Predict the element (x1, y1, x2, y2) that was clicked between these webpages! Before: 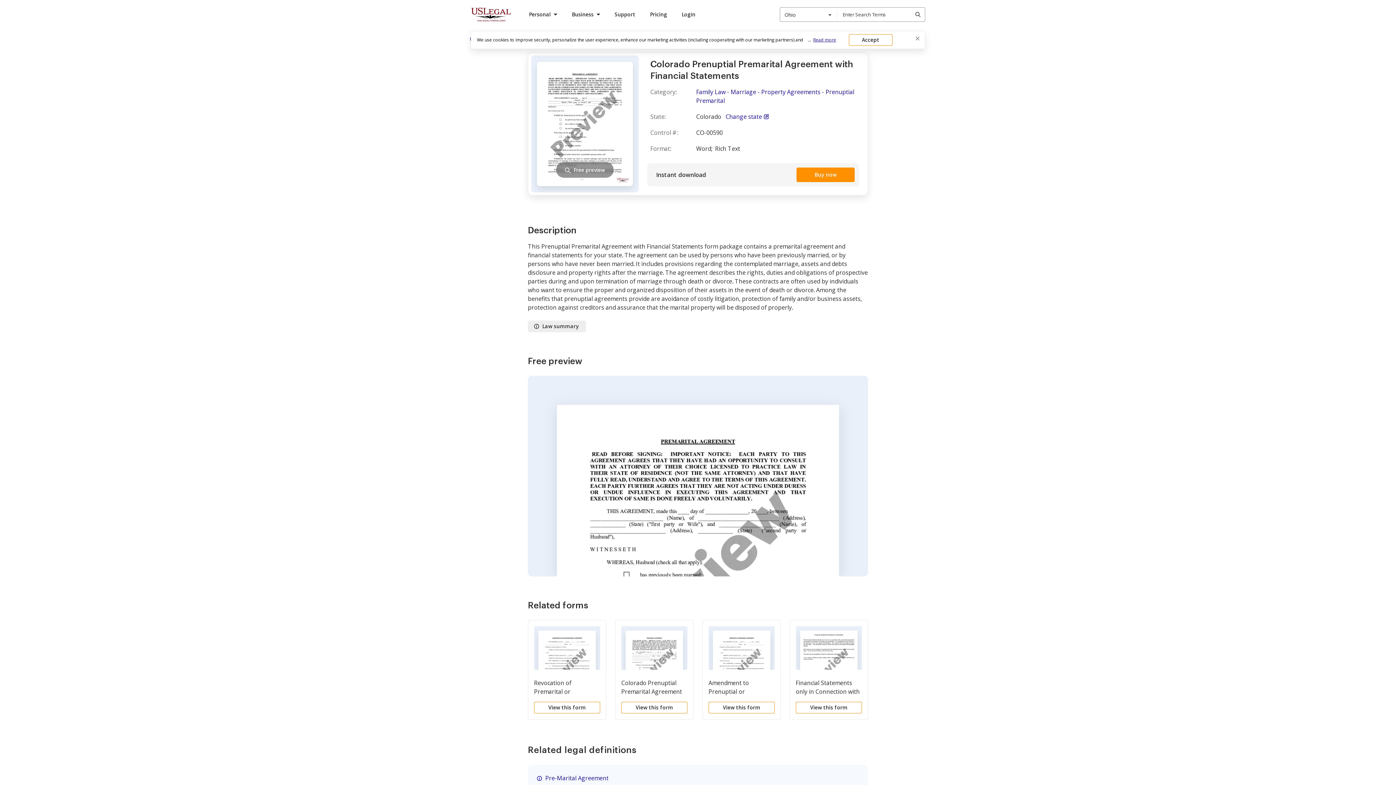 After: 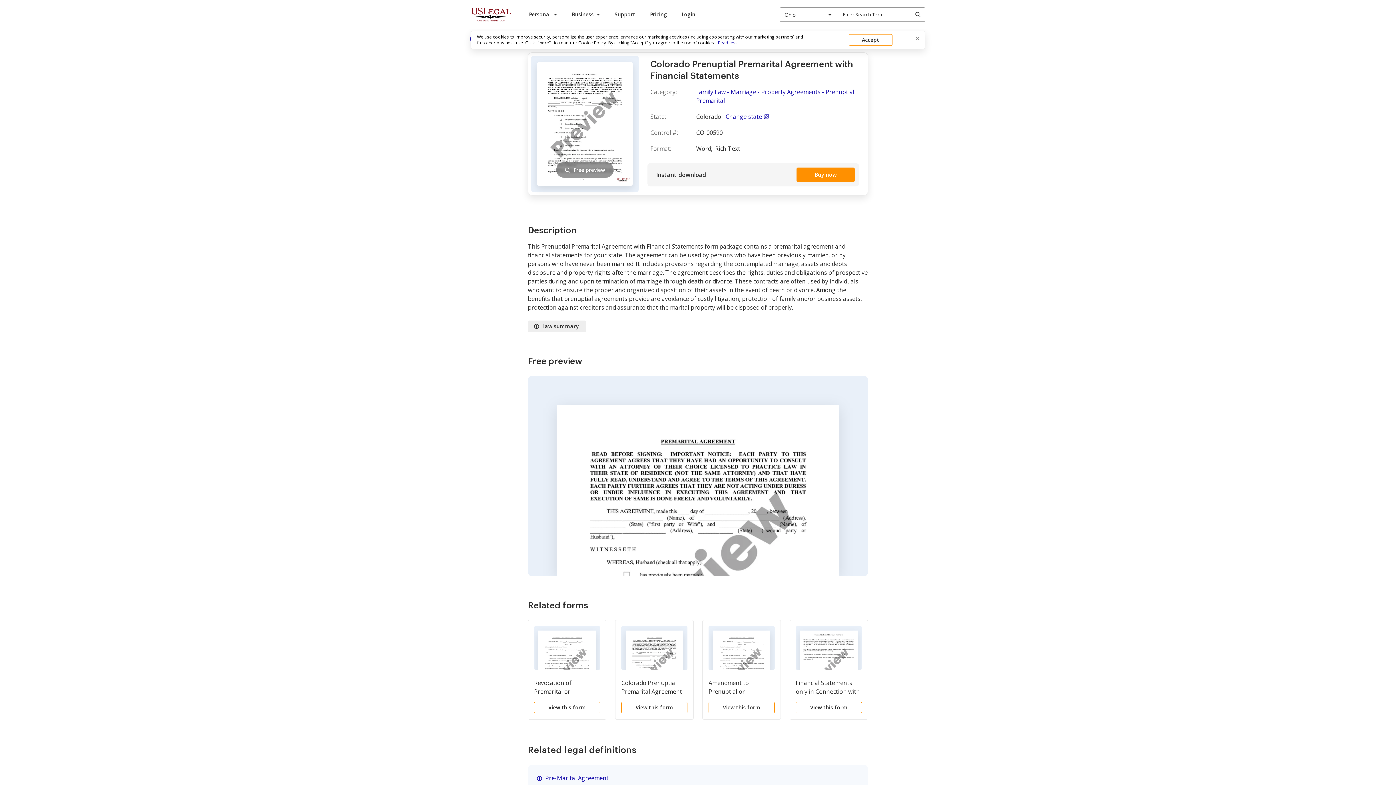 Action: label: Read more bbox: (811, 37, 838, 42)